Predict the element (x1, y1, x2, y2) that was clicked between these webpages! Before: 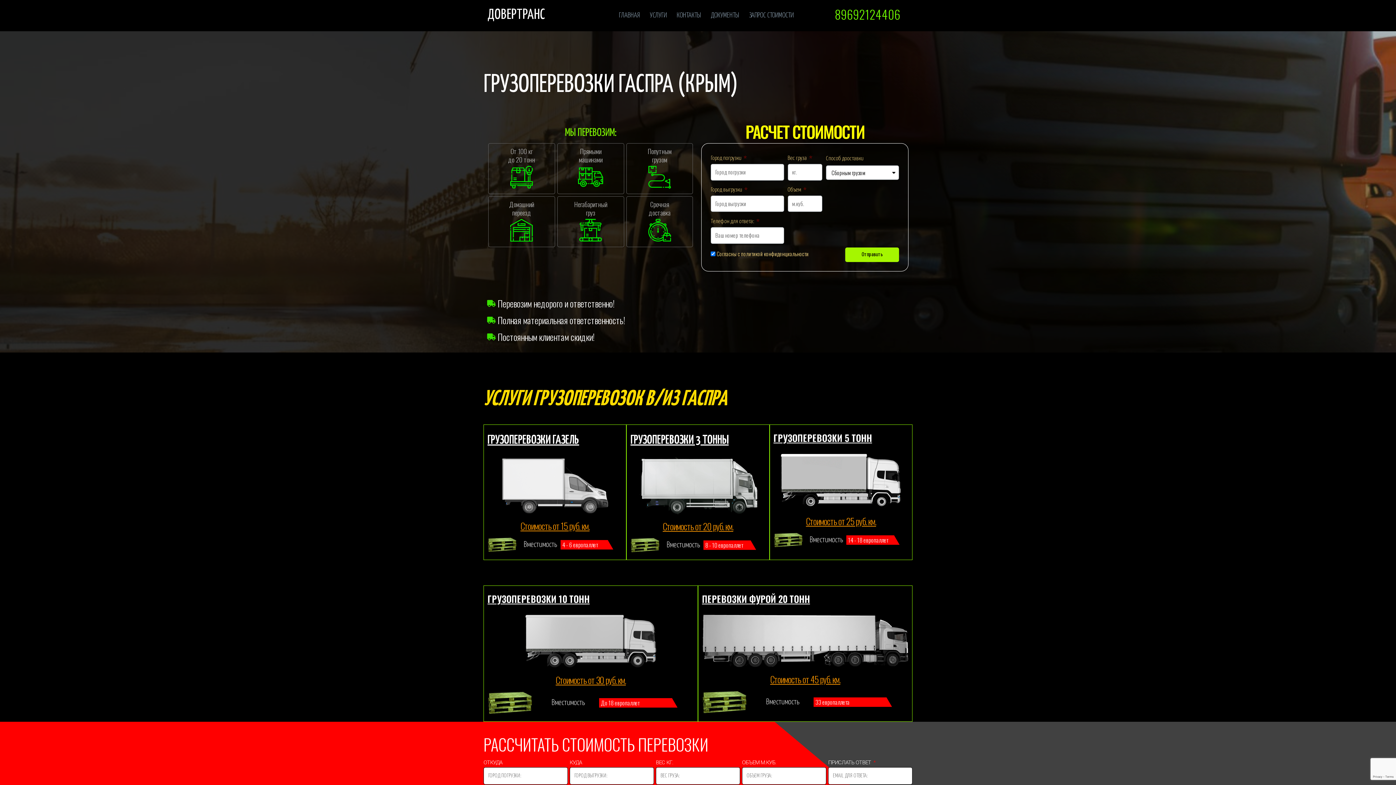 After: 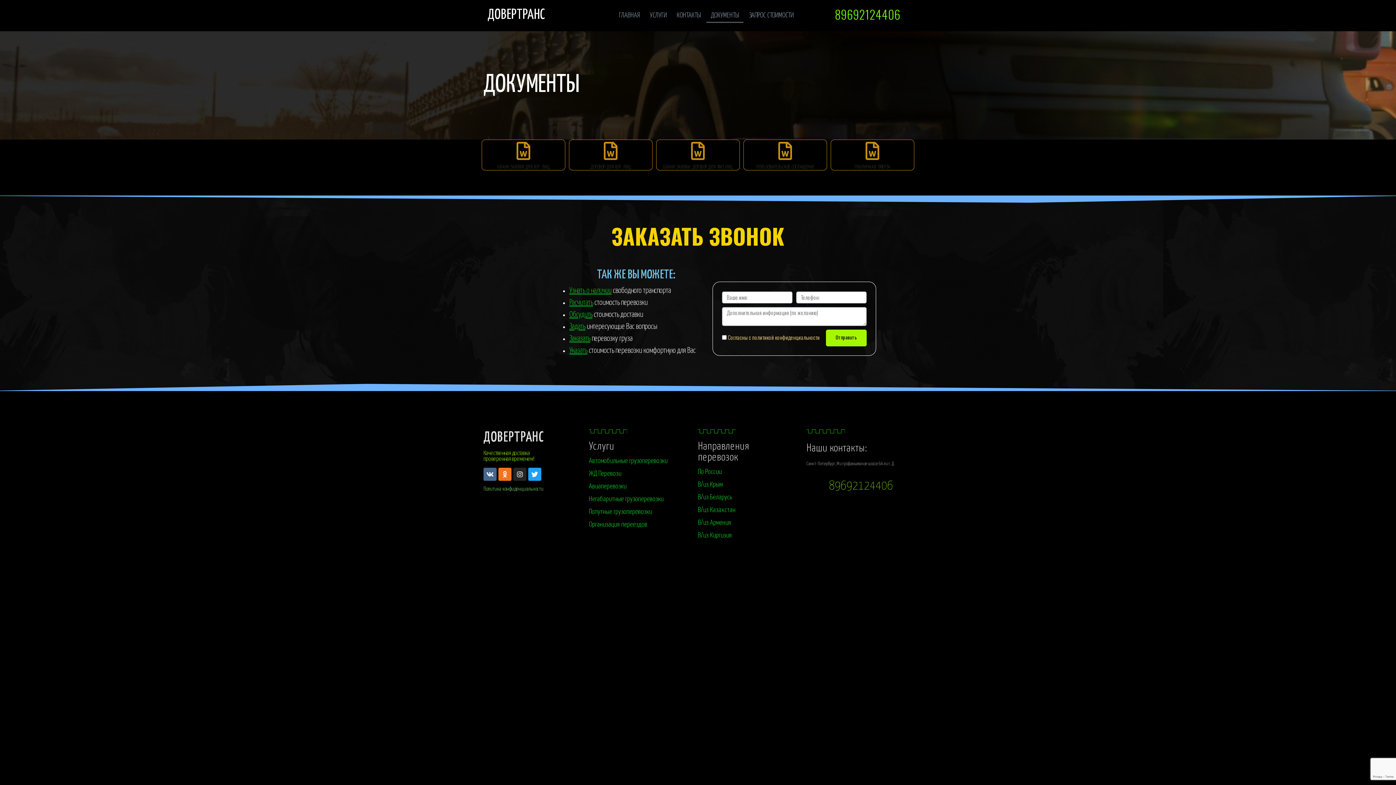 Action: bbox: (706, 8, 743, 22) label: ДОКУМЕНТЫ